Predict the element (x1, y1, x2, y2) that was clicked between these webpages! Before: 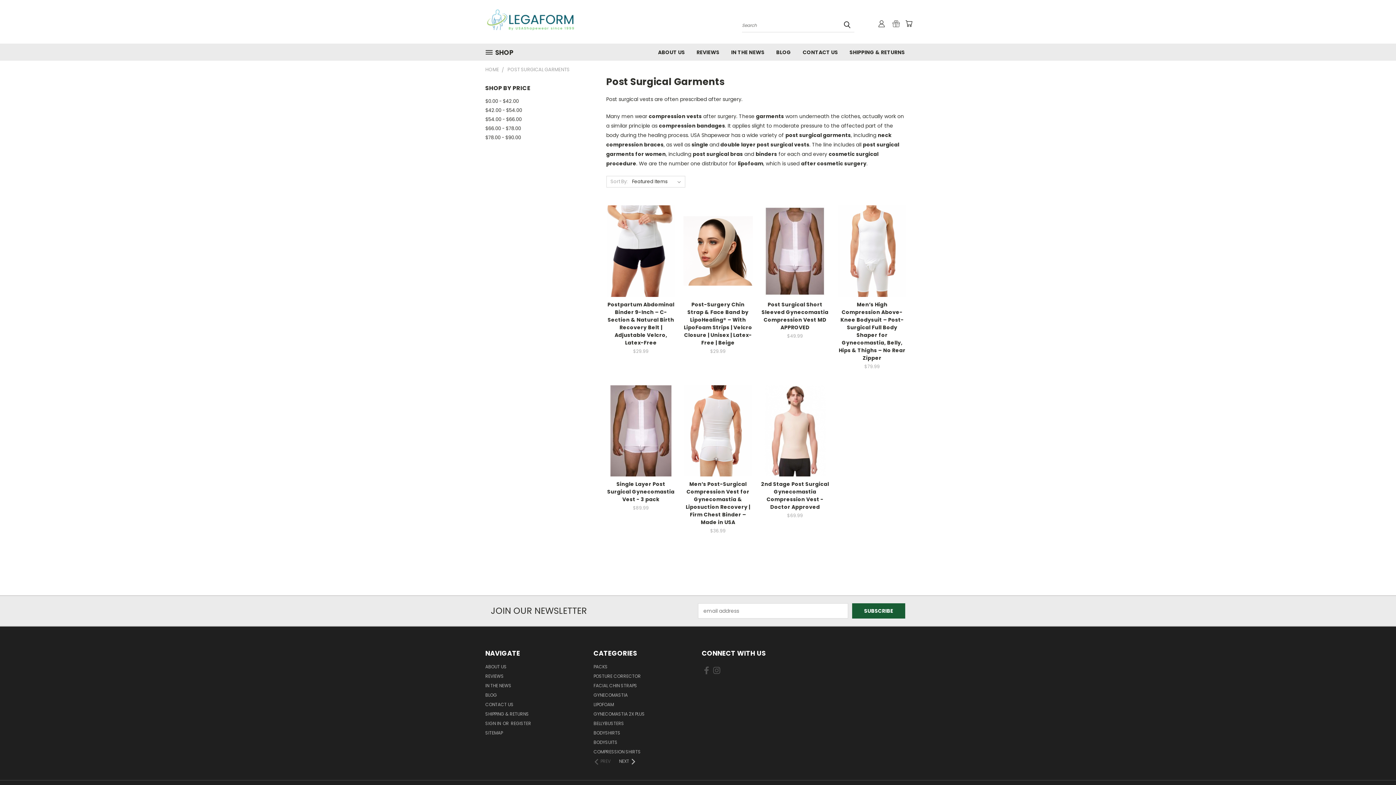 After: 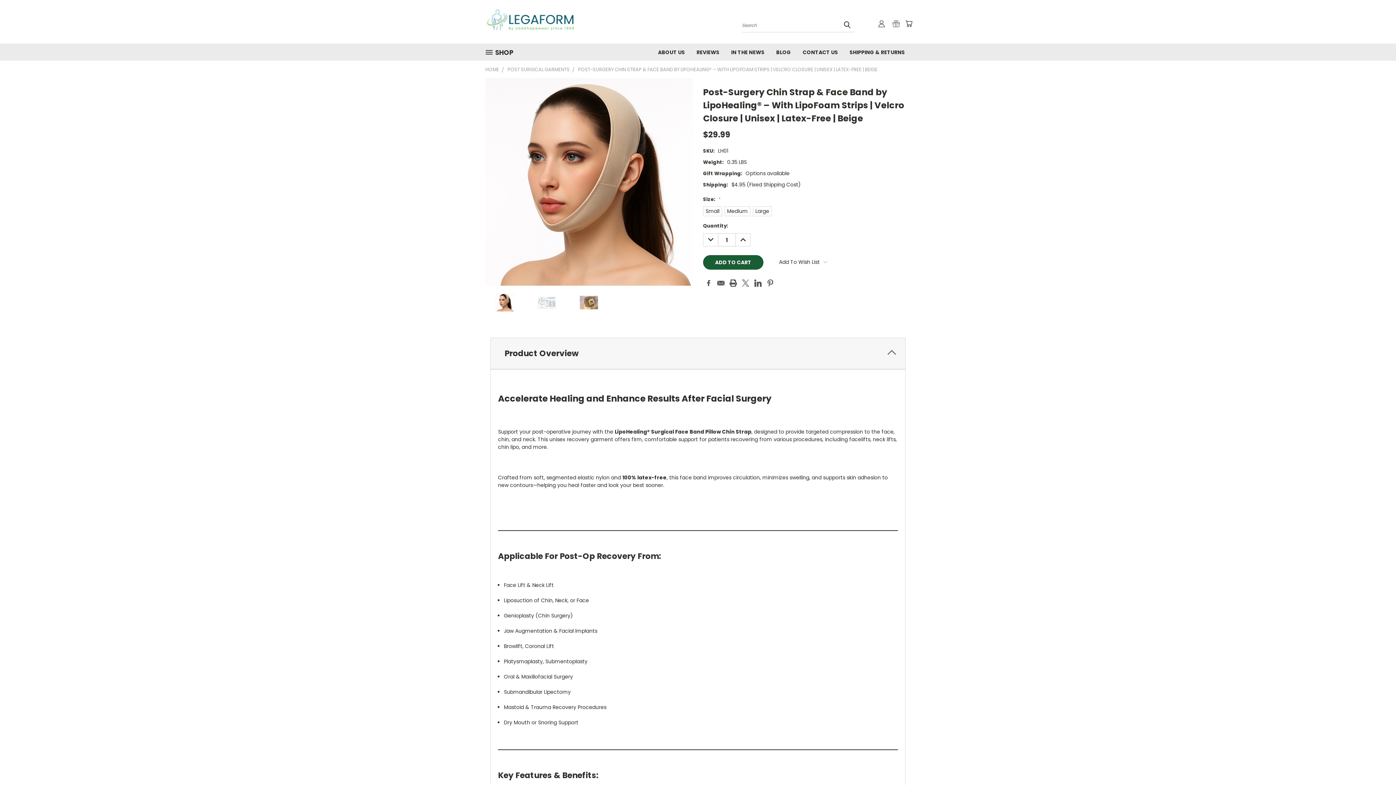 Action: label: Choose Options bbox: (692, 258, 743, 269)